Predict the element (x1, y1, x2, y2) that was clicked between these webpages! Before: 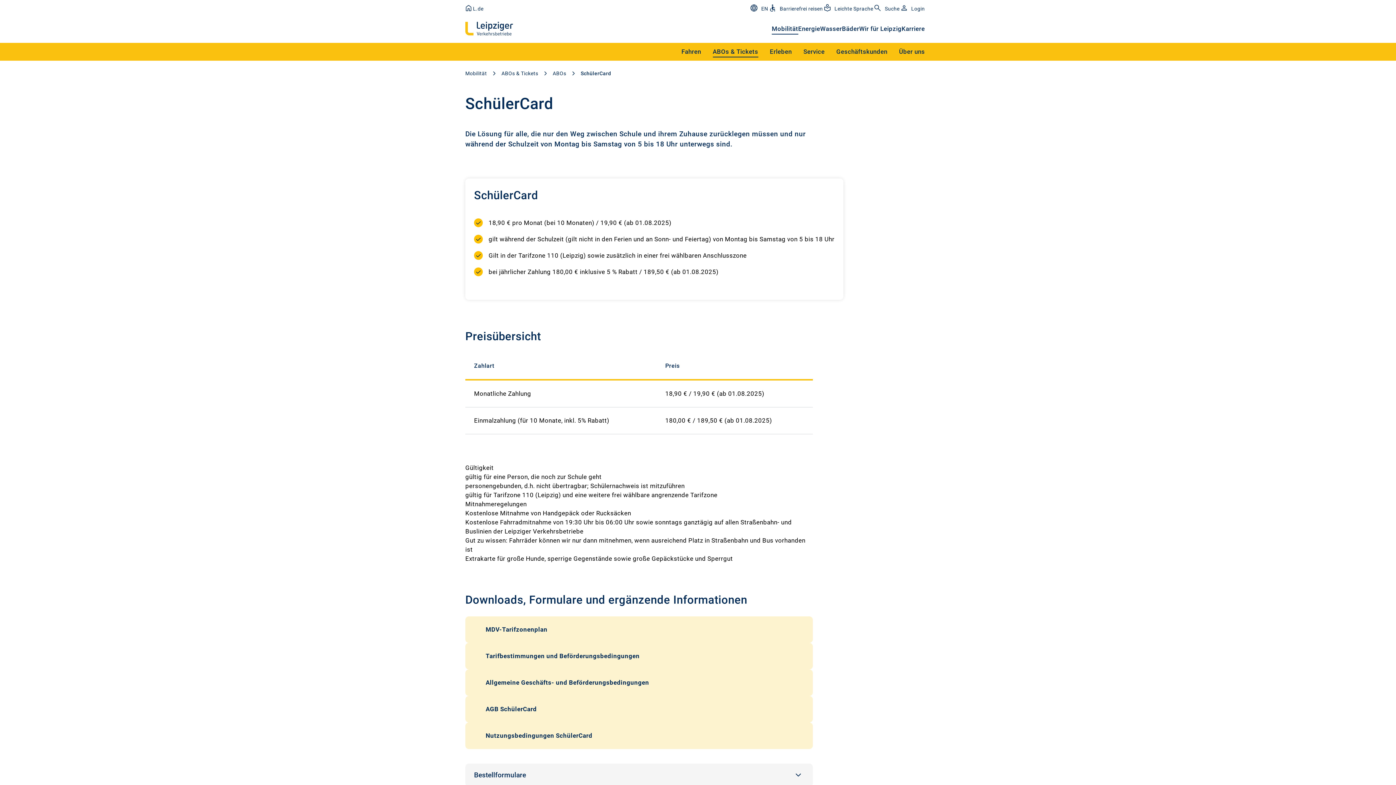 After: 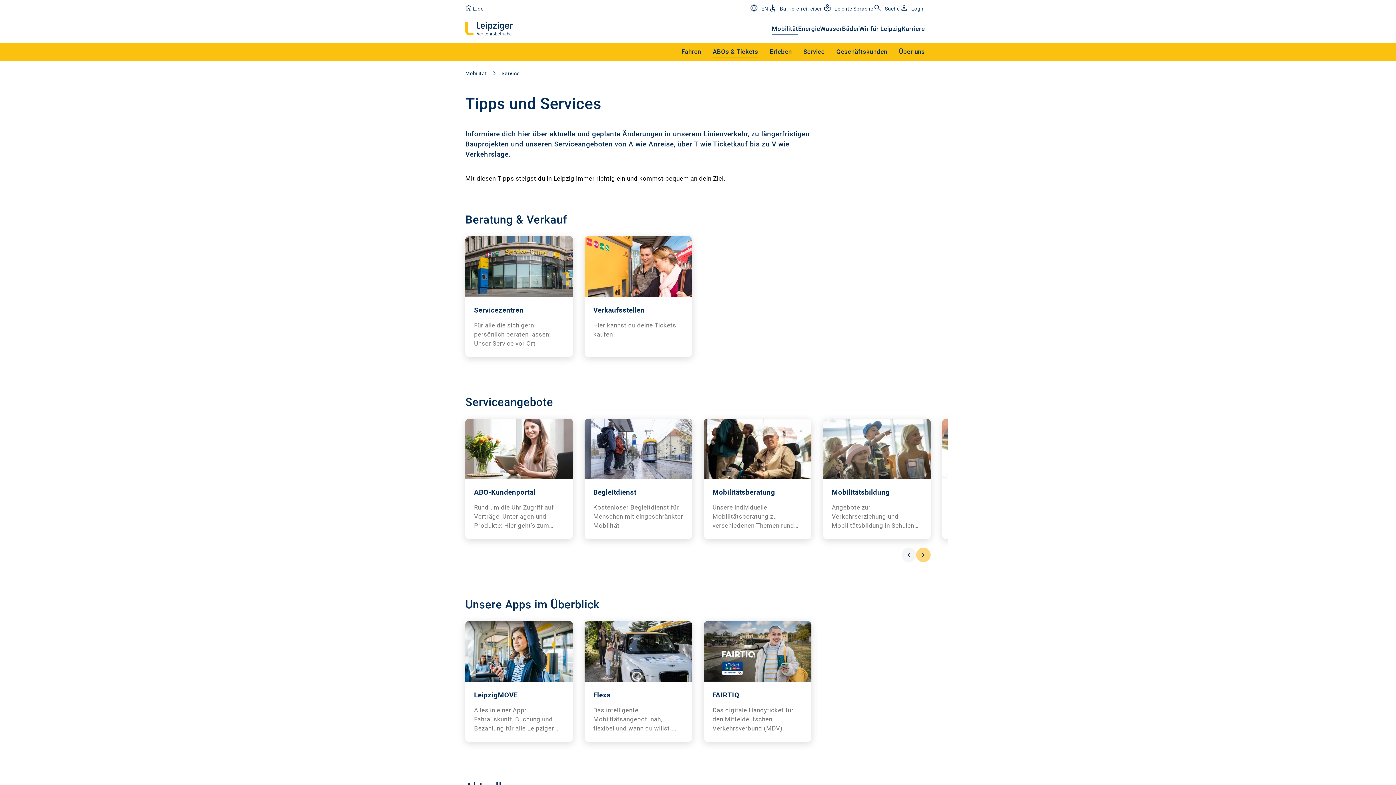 Action: label: Service bbox: (797, 43, 830, 60)